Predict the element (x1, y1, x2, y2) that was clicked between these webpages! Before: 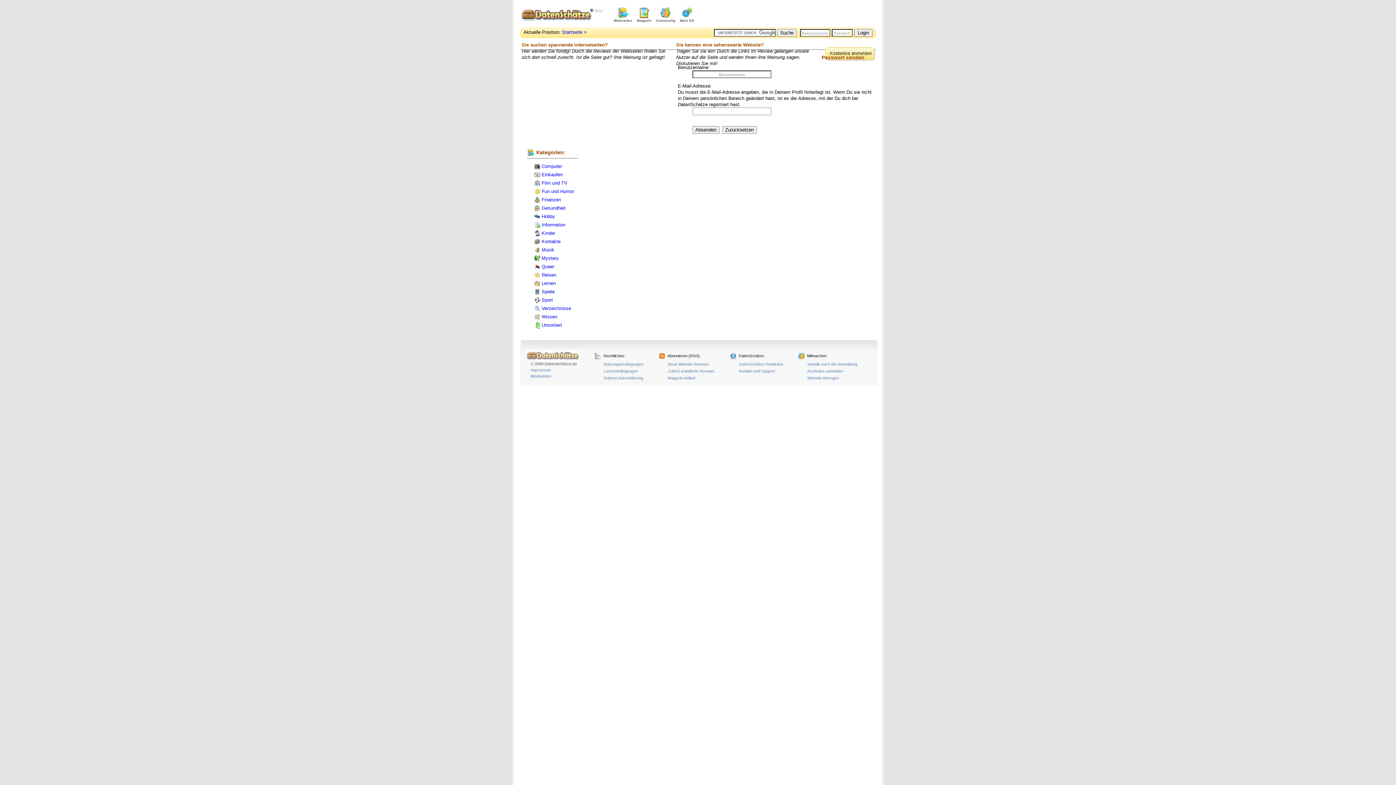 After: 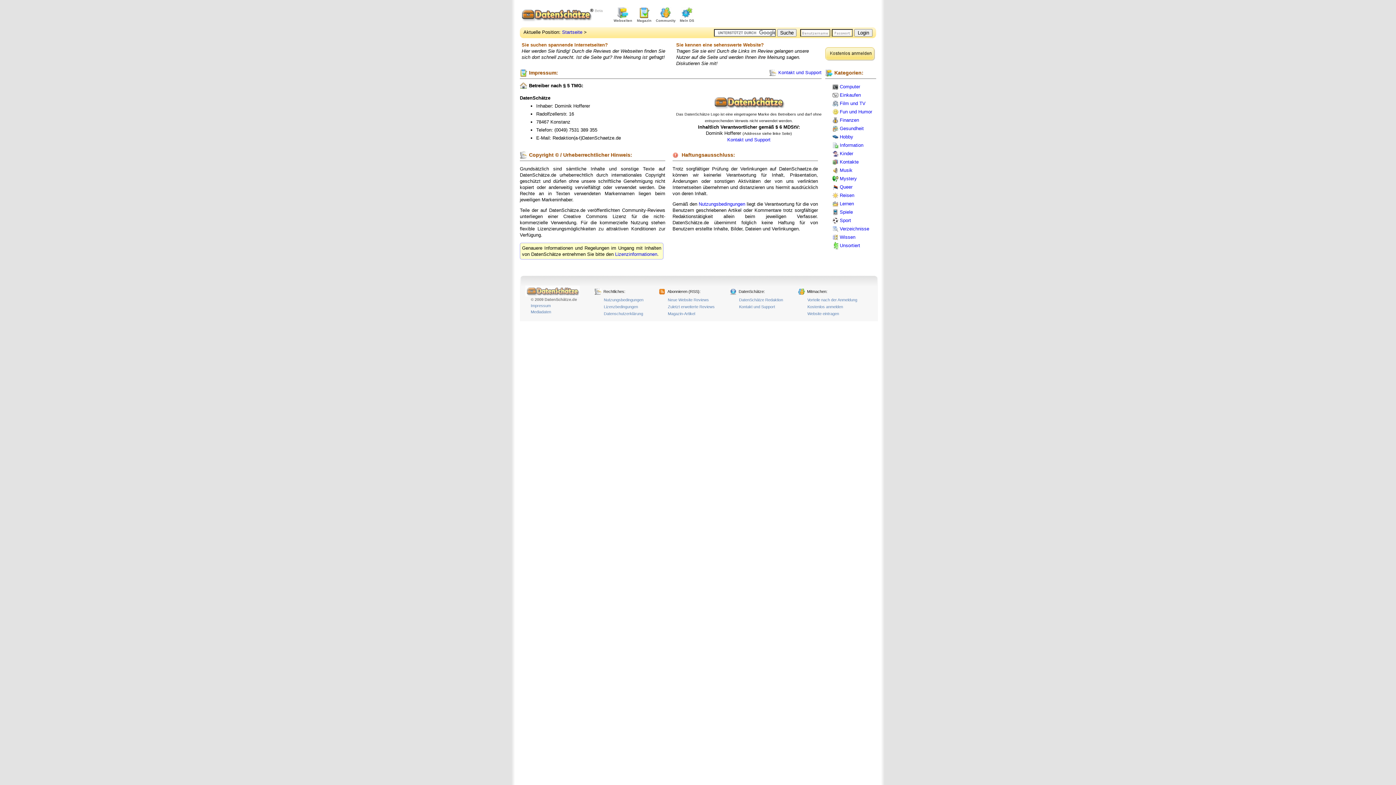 Action: bbox: (521, 367, 550, 373) label: Impressum